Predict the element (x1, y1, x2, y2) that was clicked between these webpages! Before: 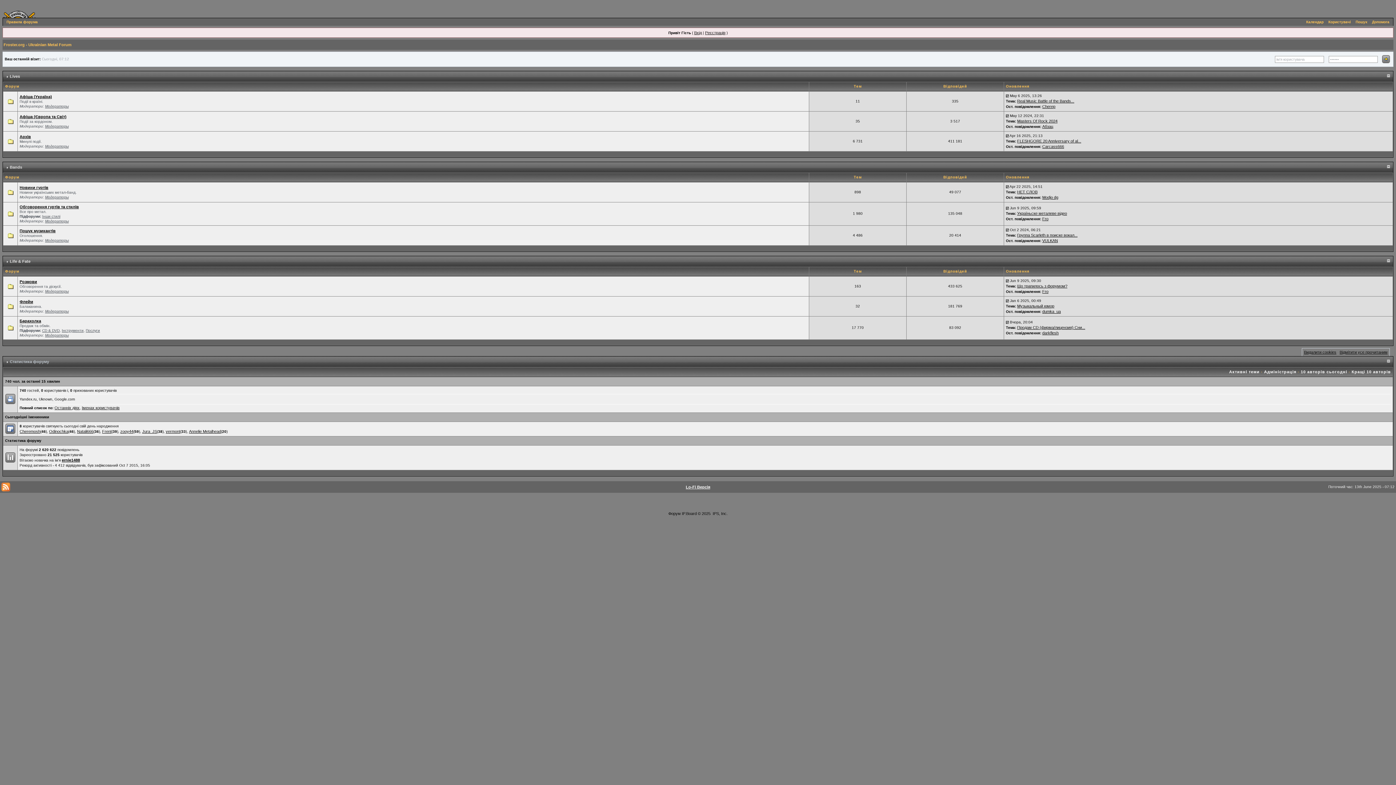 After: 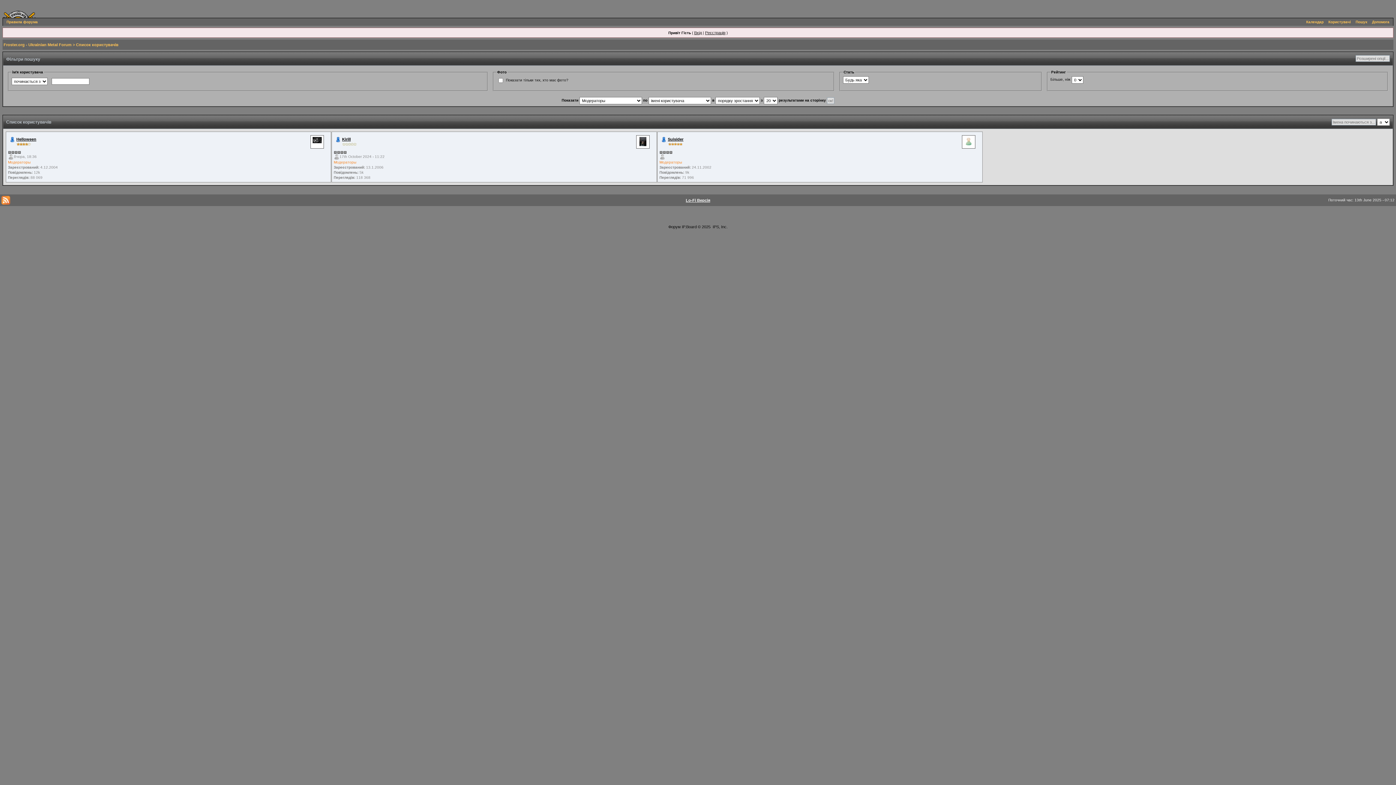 Action: bbox: (45, 238, 68, 242) label: Модераторы